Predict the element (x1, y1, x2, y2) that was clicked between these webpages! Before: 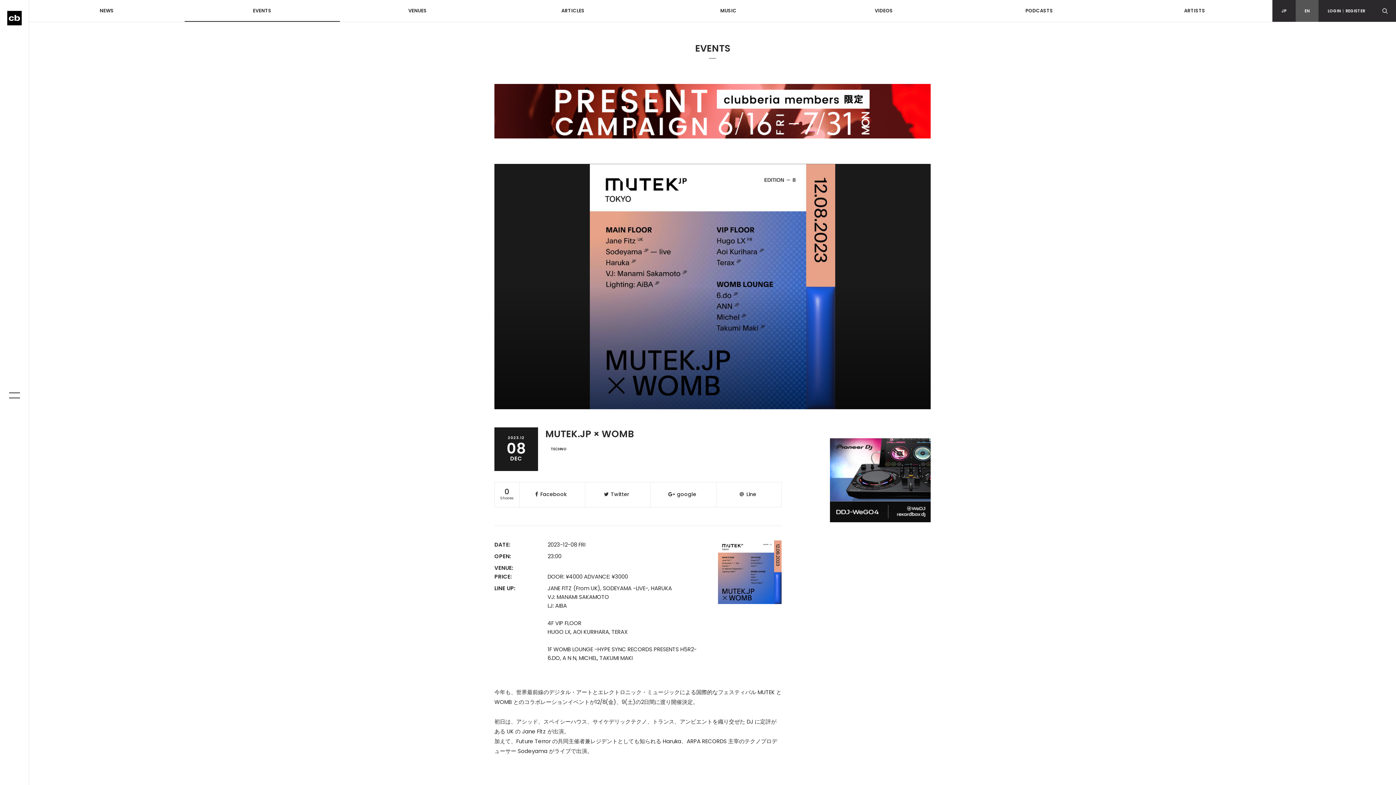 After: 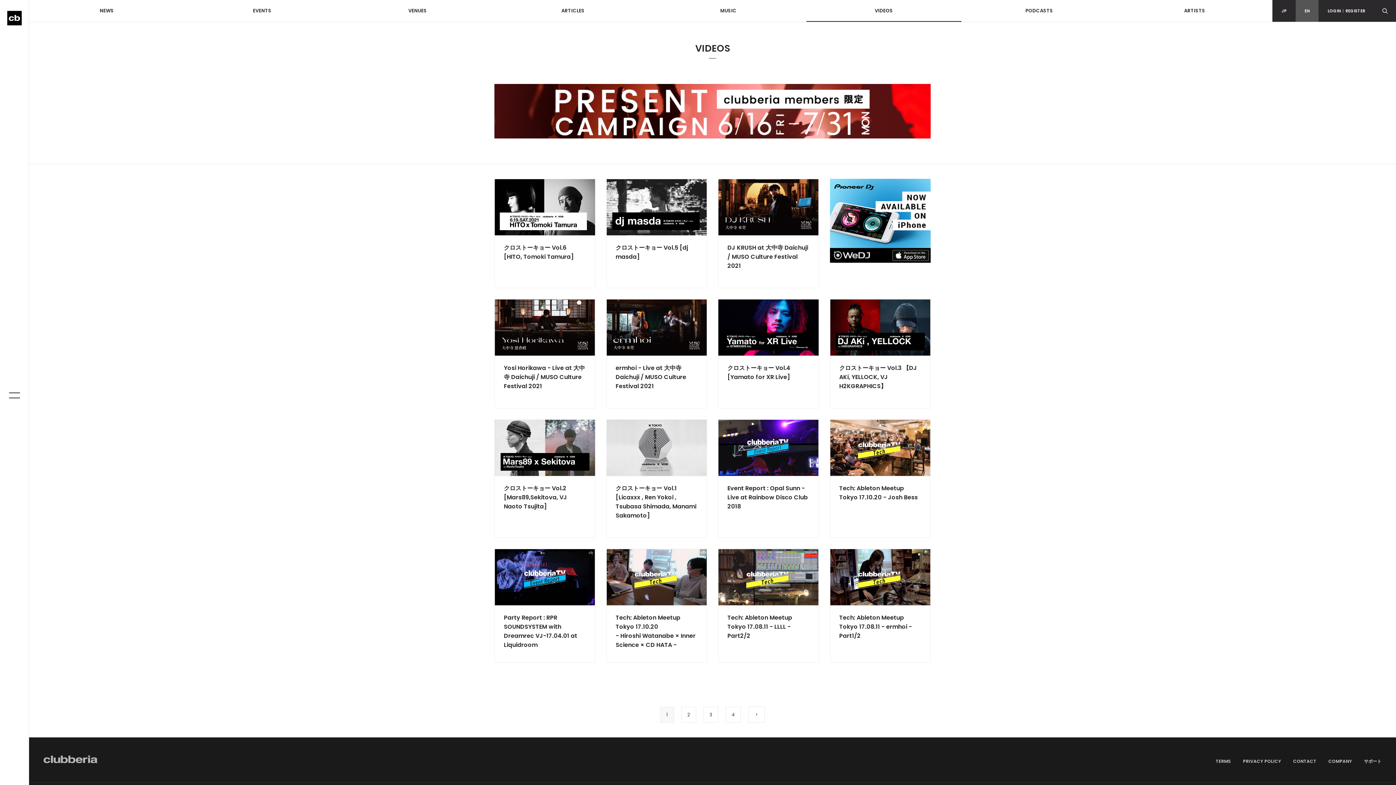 Action: label: VIDEOS bbox: (806, 0, 961, 21)